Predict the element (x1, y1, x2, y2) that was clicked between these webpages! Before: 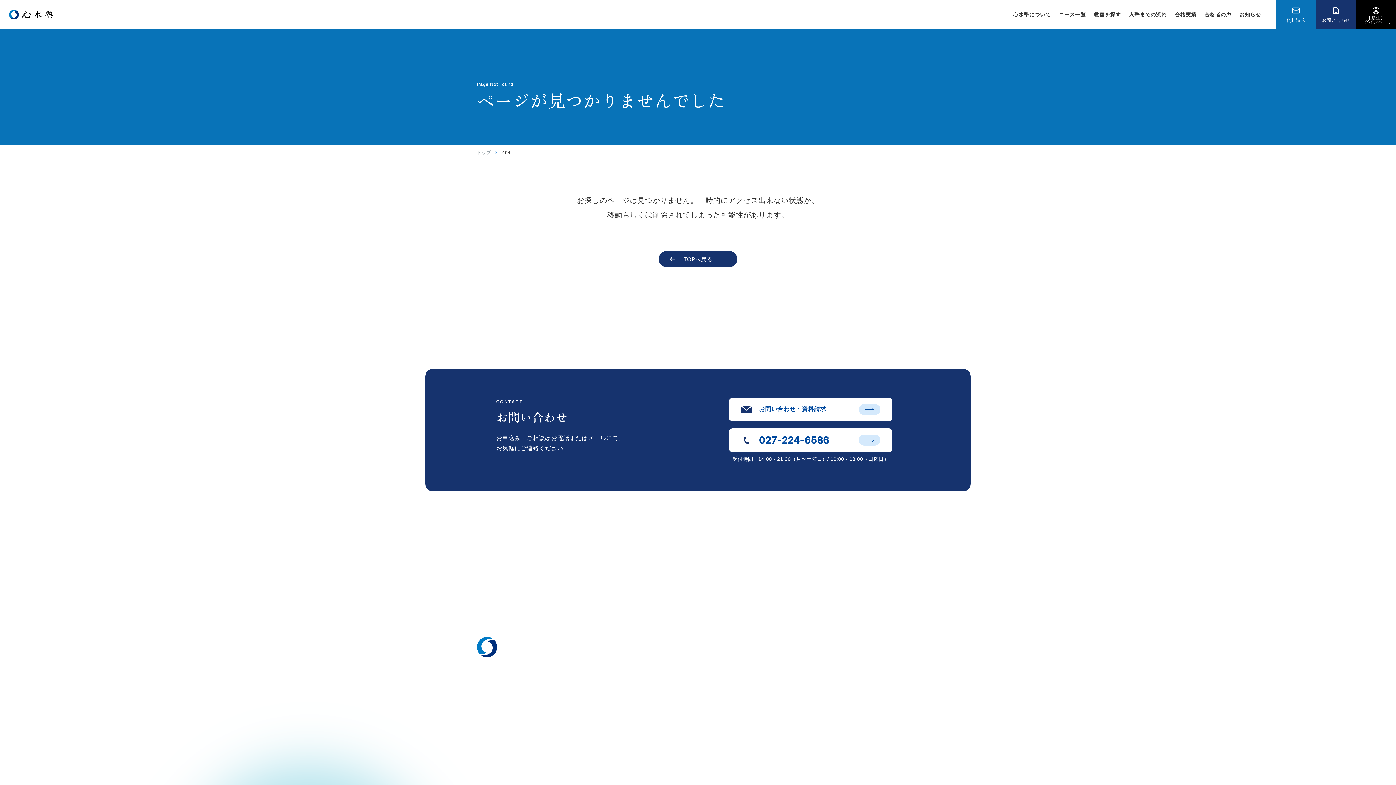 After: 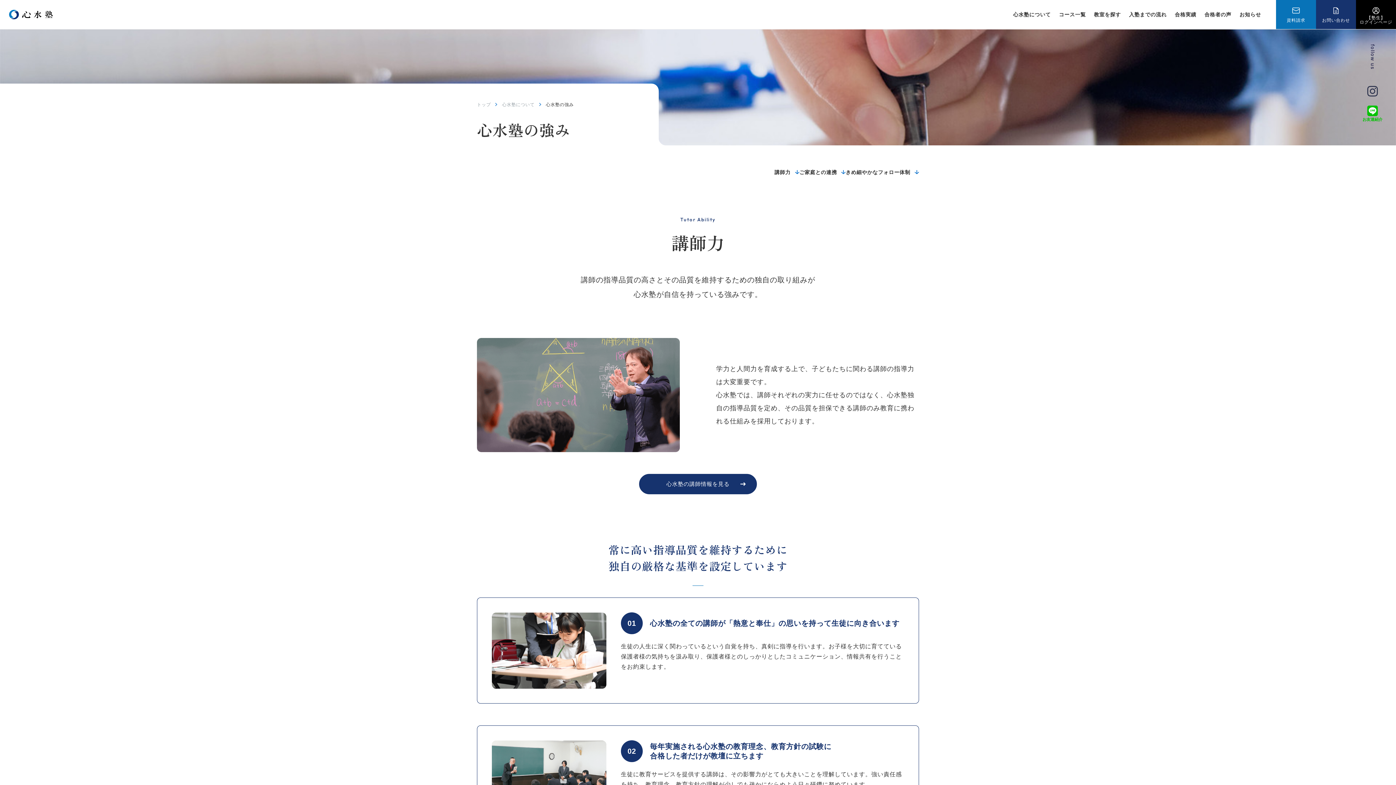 Action: label: 心水塾の強み bbox: (631, 670, 666, 678)